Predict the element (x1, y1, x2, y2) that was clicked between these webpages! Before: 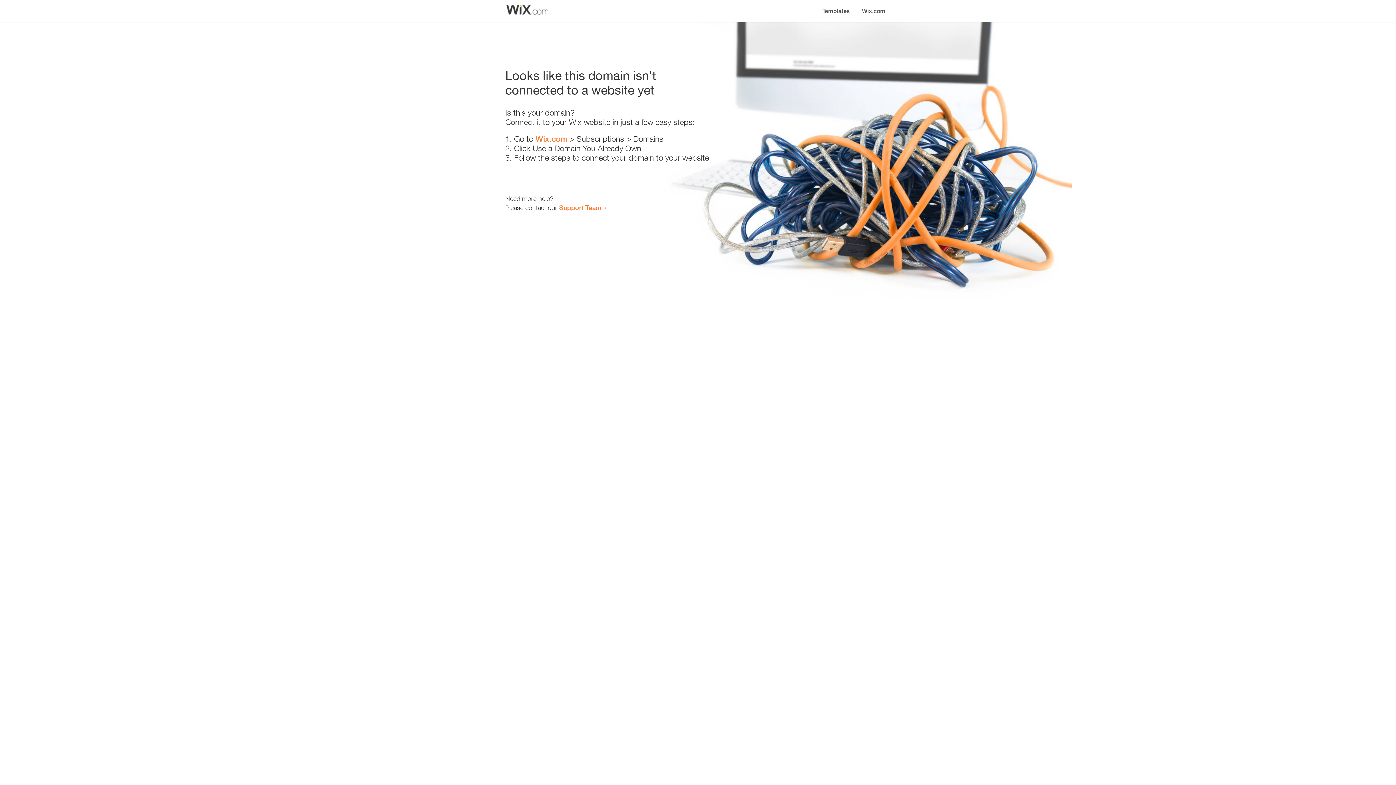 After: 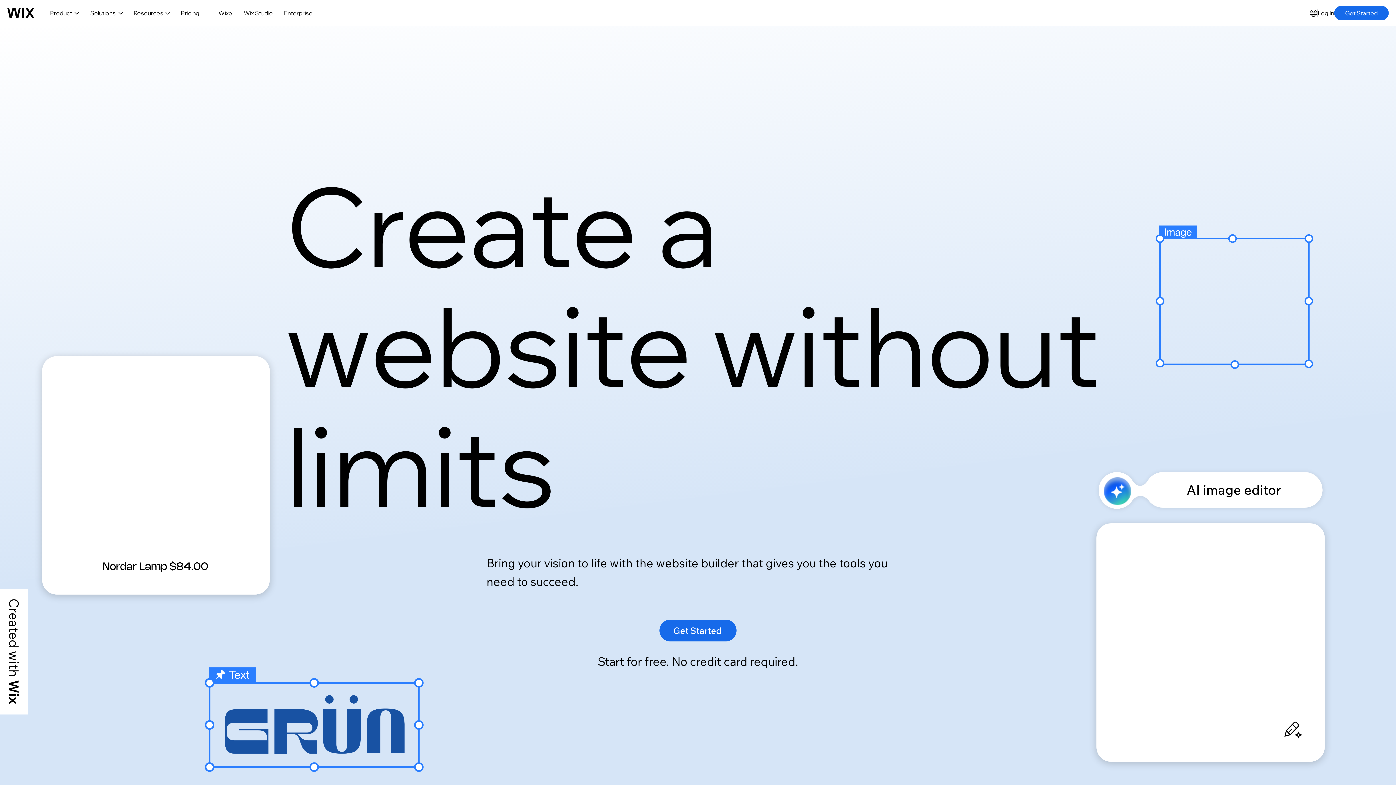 Action: label: Wix.com bbox: (535, 134, 567, 143)